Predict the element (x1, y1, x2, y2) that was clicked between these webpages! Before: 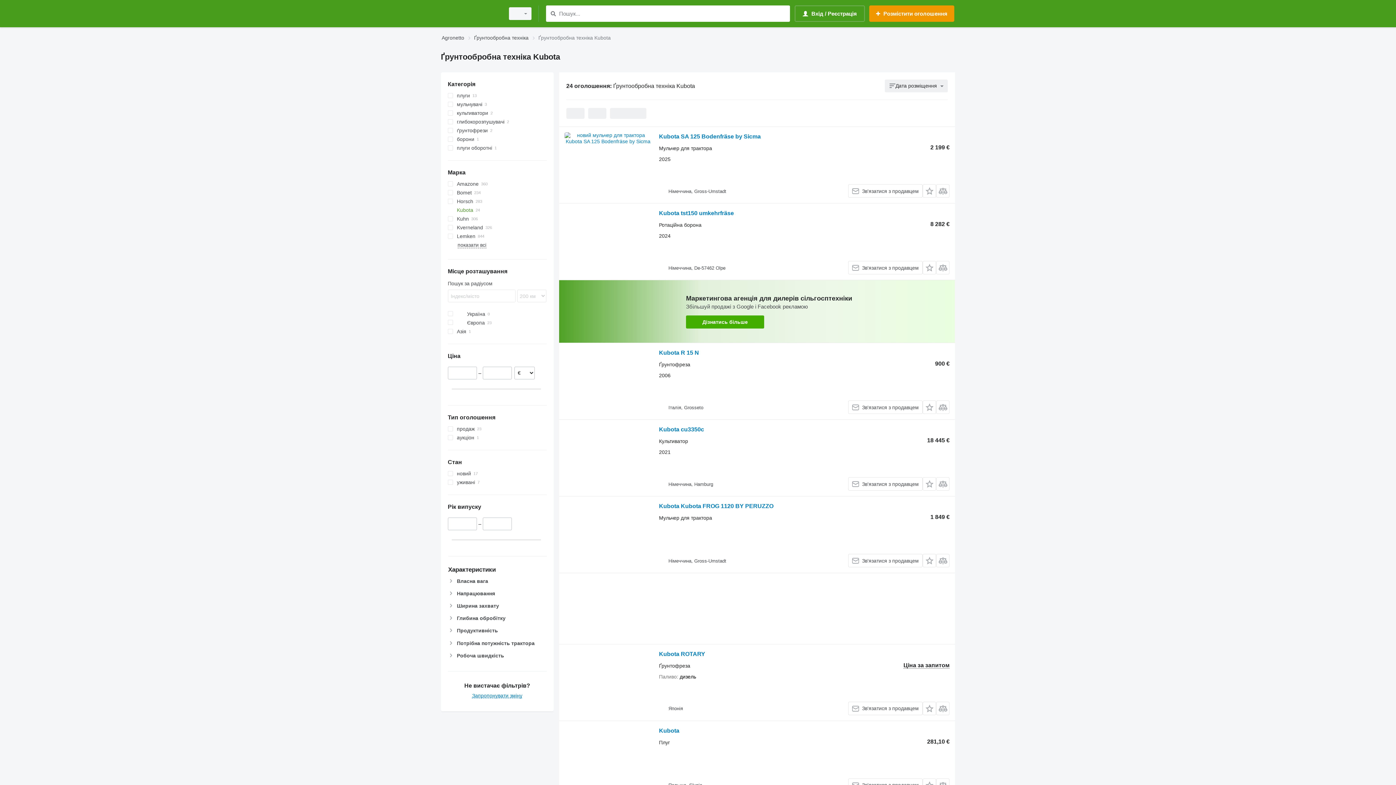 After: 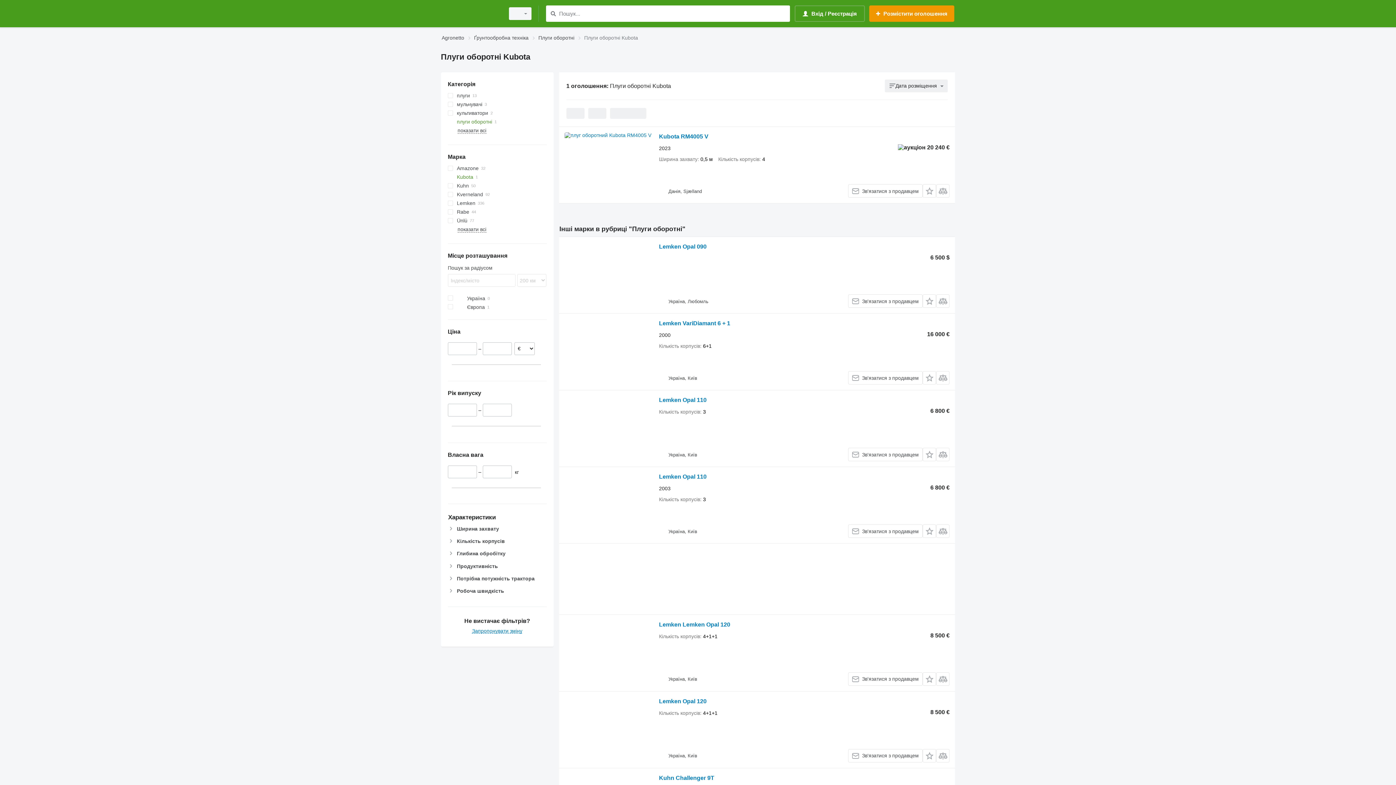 Action: label: плуги оборотні bbox: (447, 143, 546, 152)